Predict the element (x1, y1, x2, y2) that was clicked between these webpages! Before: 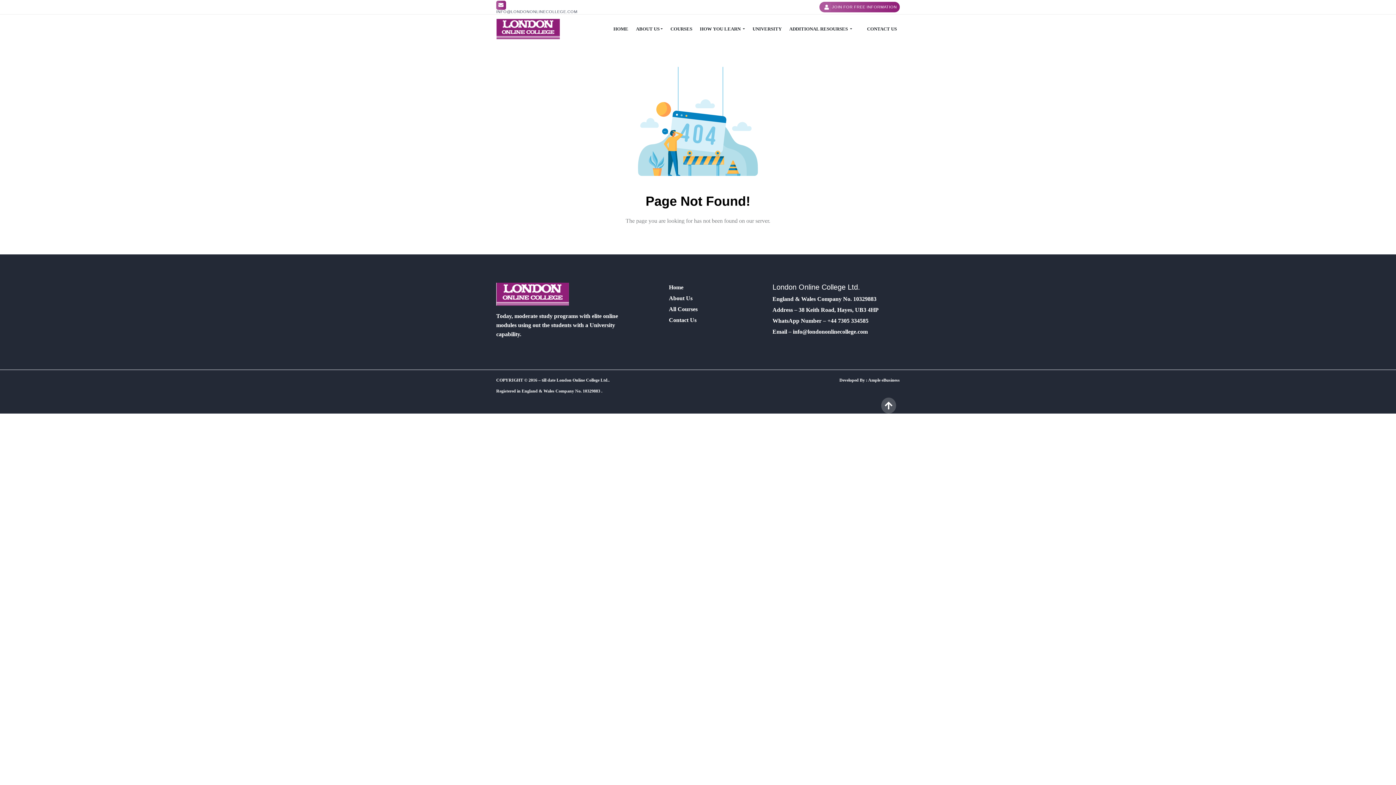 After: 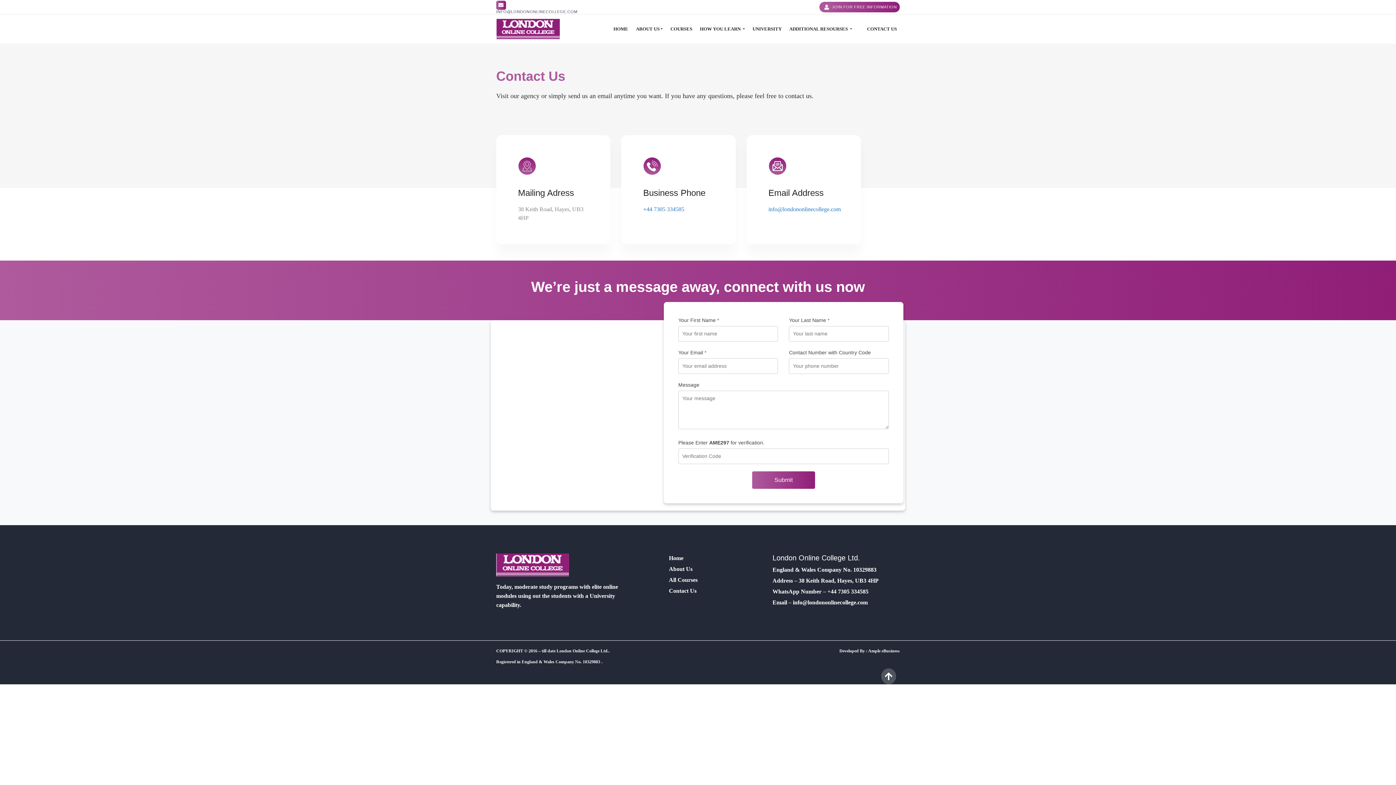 Action: label: CONTACT US bbox: (864, 20, 900, 38)